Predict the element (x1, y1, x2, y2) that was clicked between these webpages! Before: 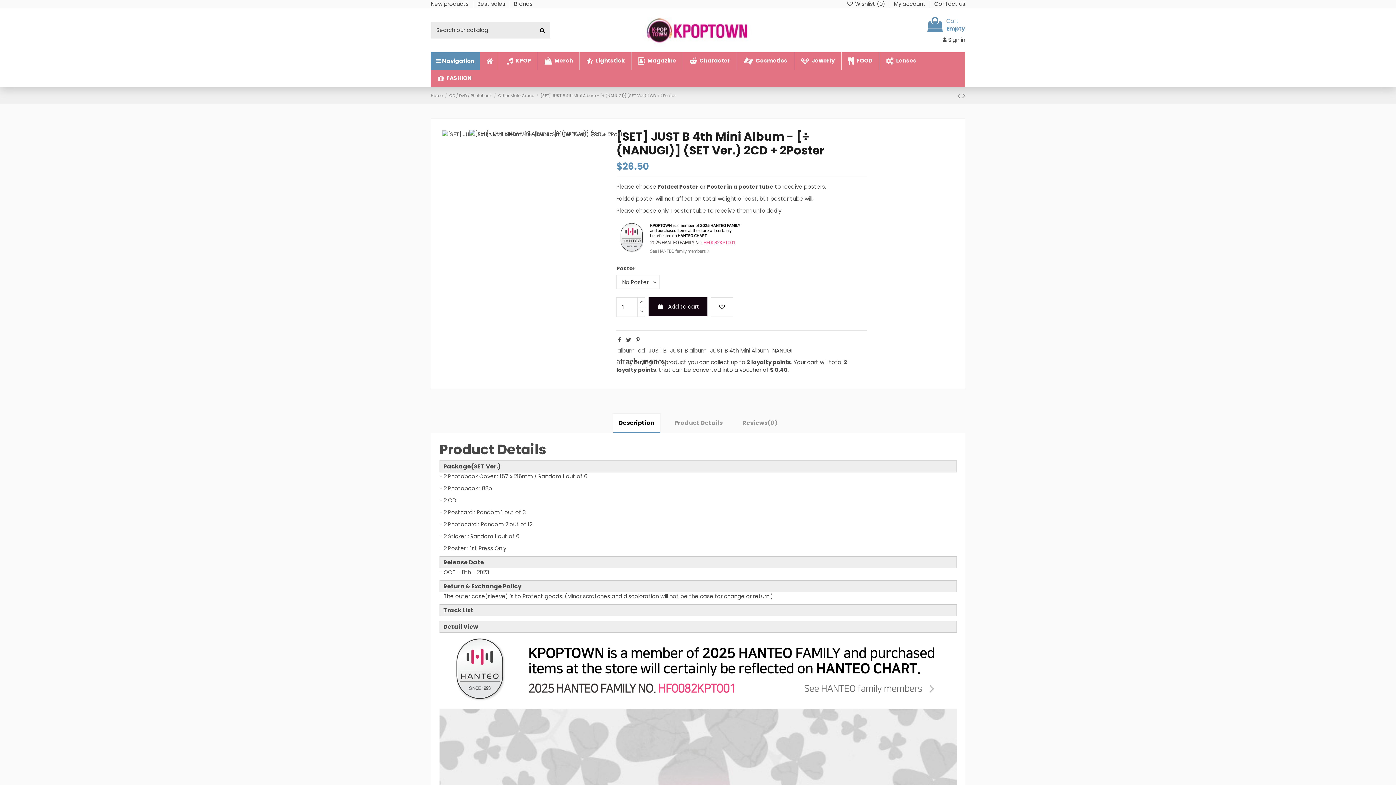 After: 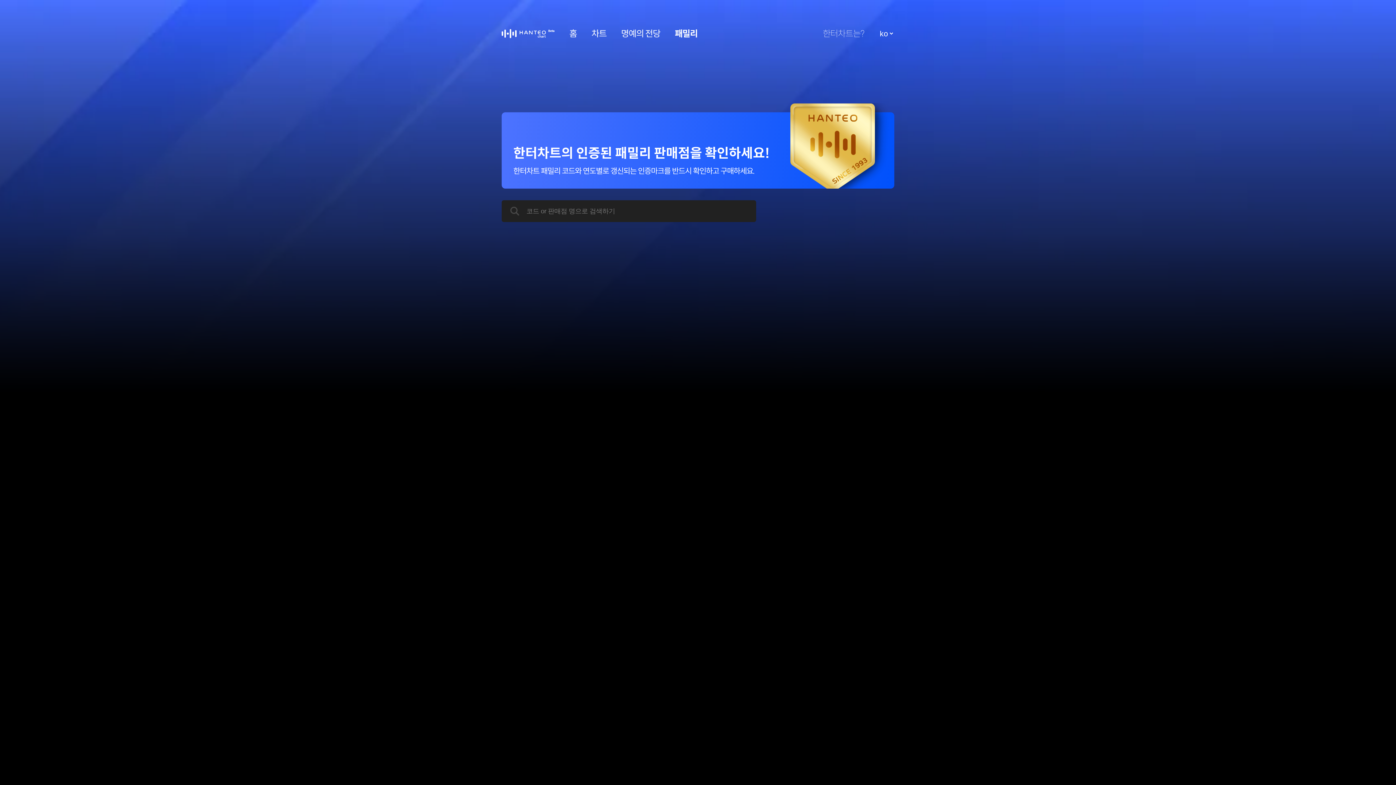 Action: bbox: (616, 233, 743, 241)